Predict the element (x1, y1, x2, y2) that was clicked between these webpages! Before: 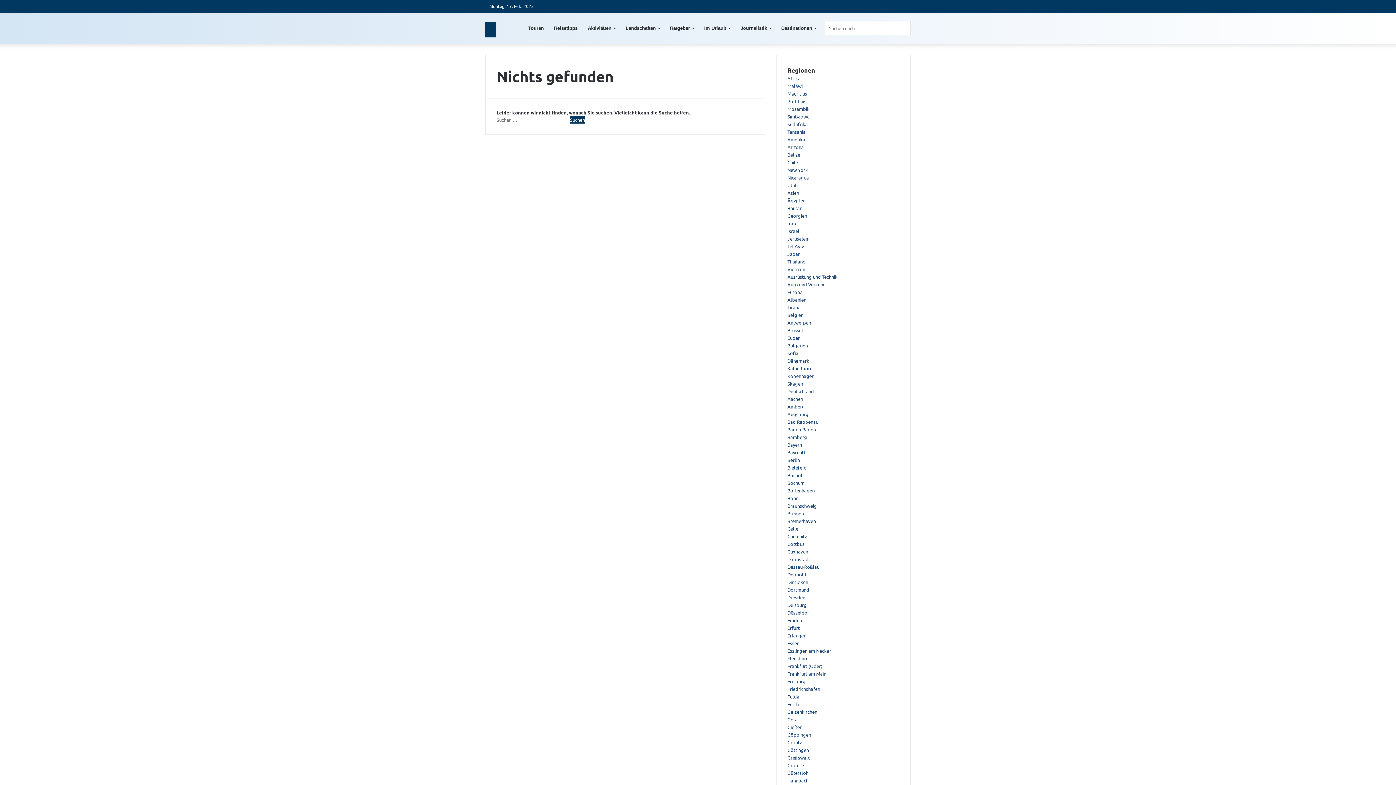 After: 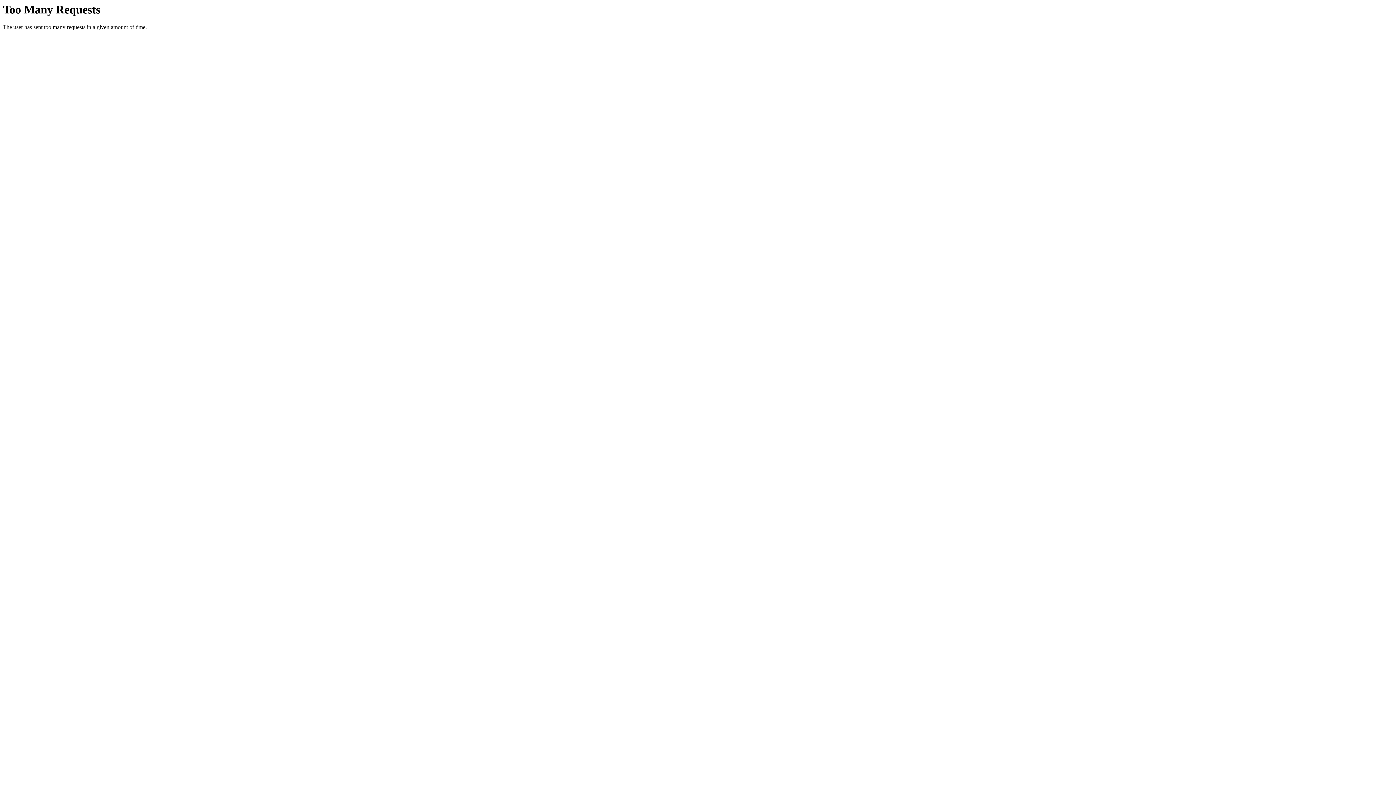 Action: label: Hahnbach bbox: (787, 777, 808, 784)